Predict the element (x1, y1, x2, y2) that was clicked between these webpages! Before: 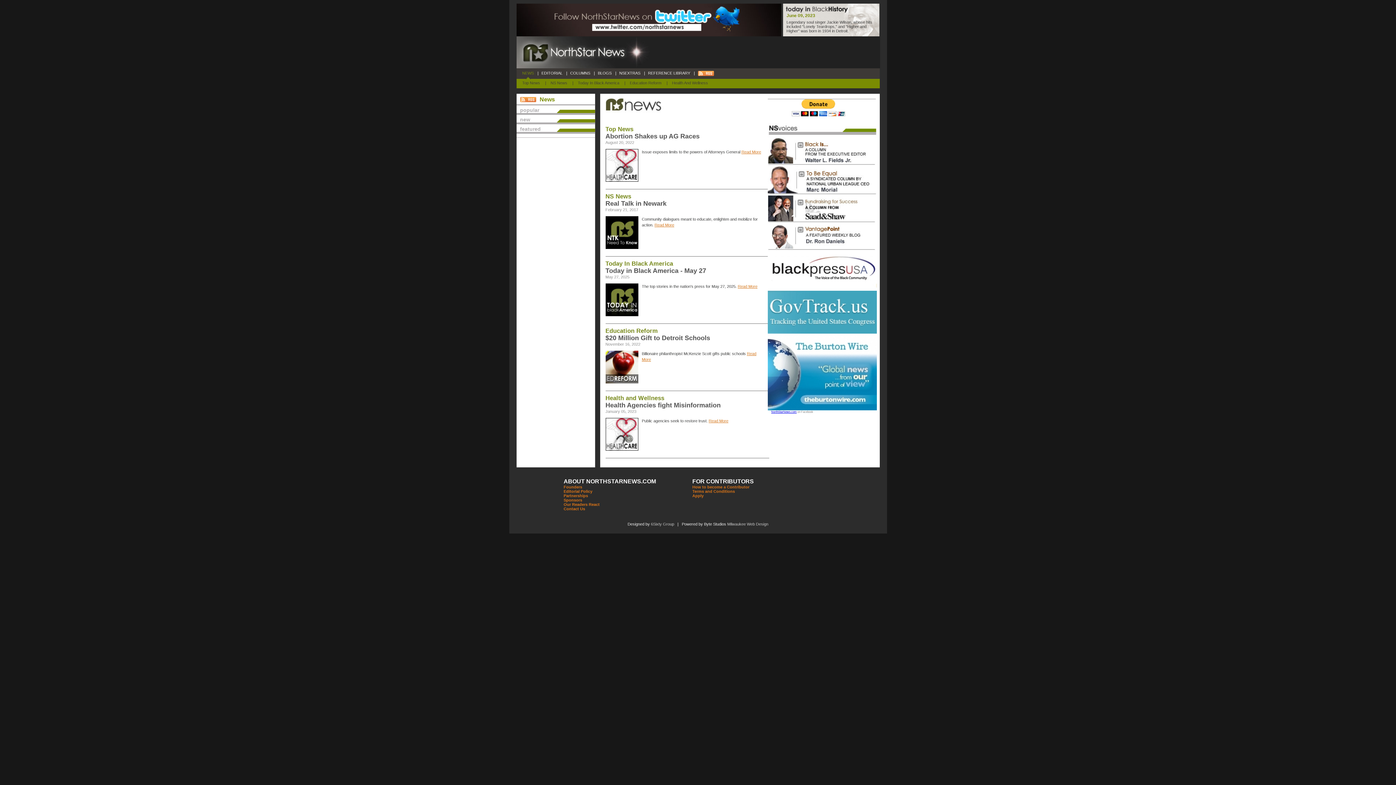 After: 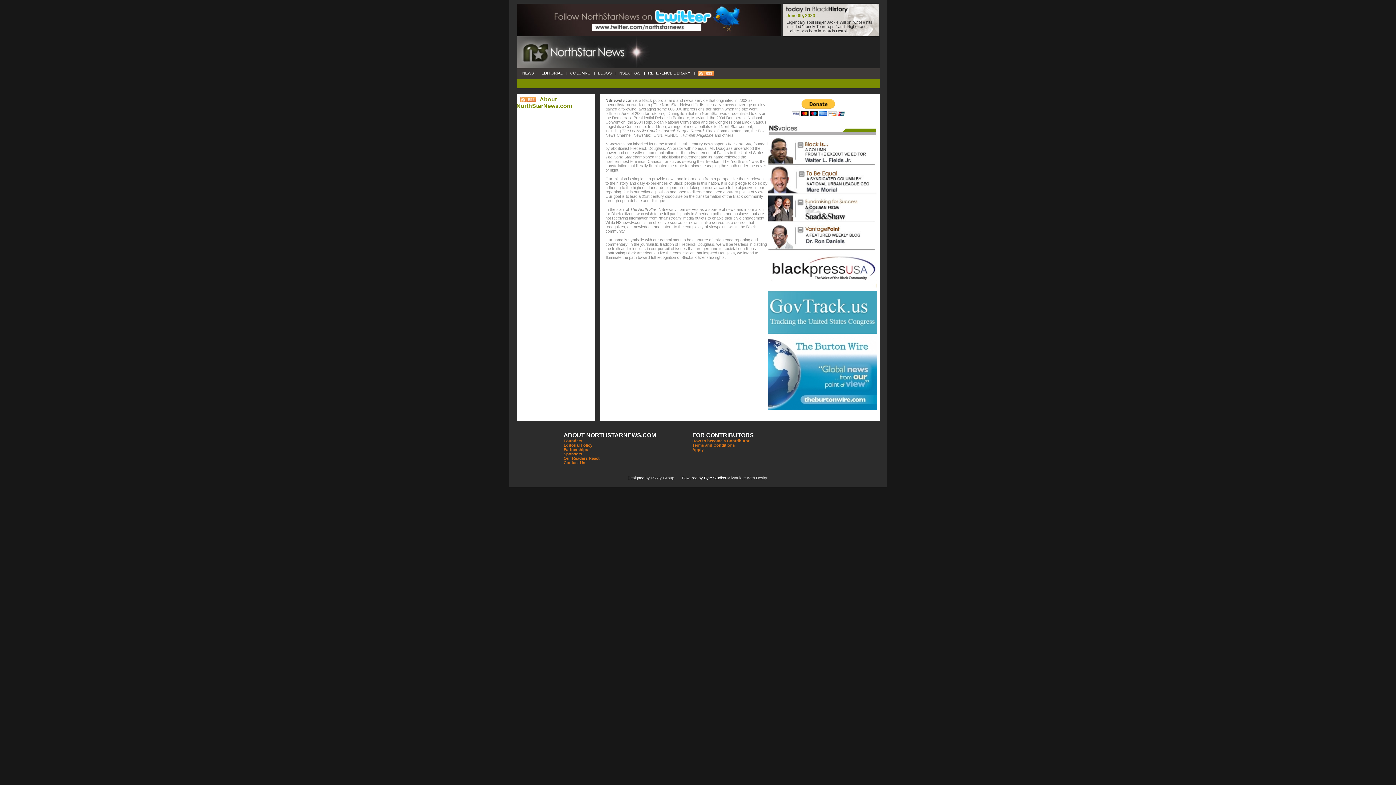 Action: label: ABOUT NORTHSTARNEWS.COM bbox: (563, 478, 656, 484)